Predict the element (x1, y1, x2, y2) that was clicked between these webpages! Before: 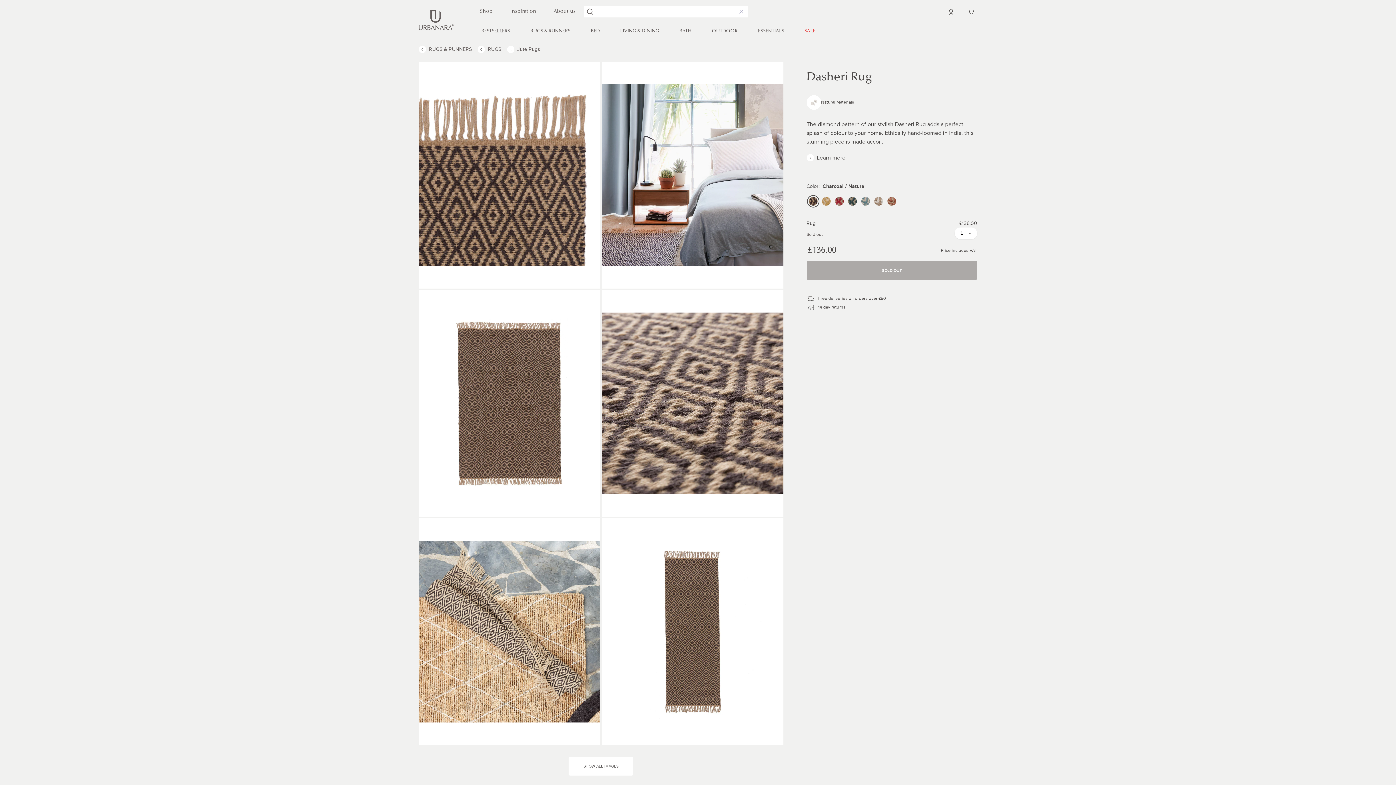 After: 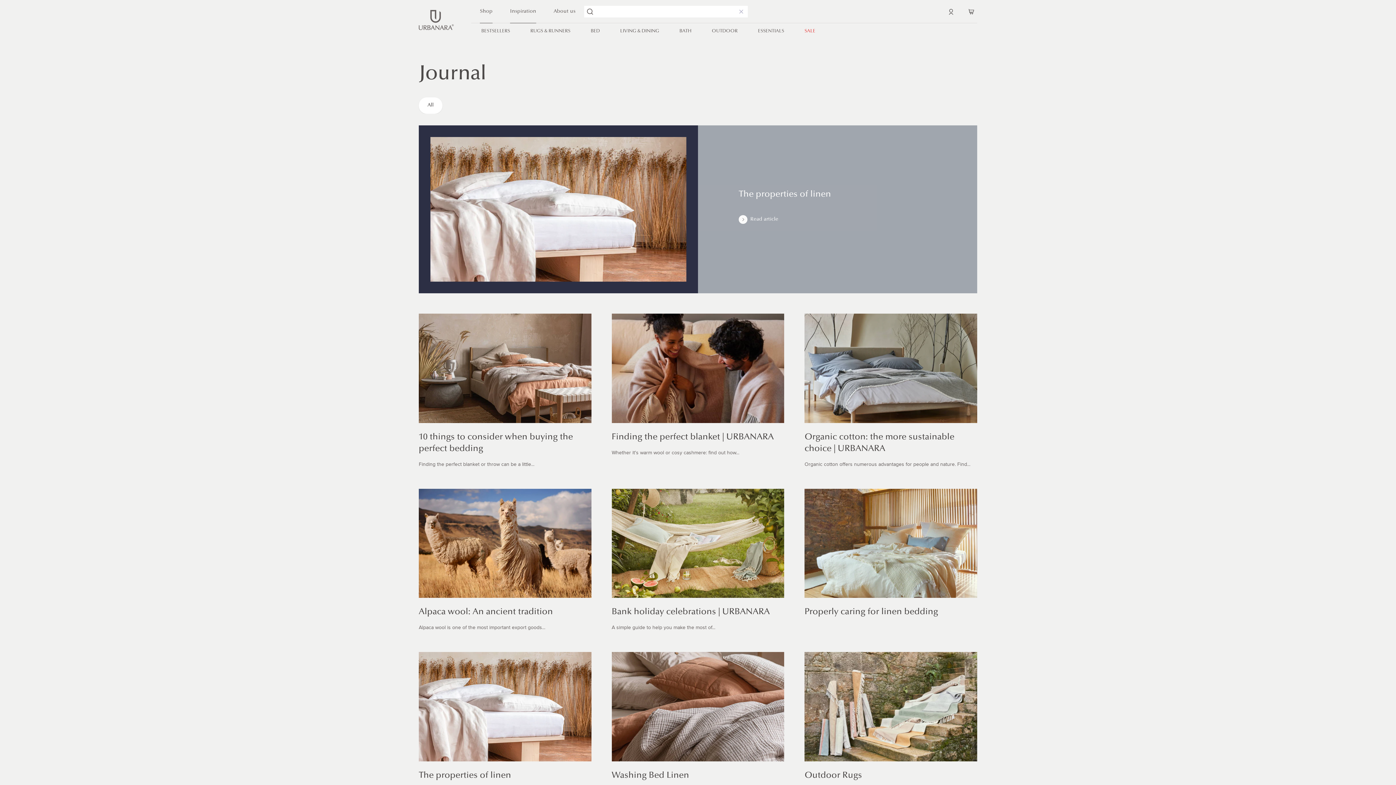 Action: bbox: (501, 0, 545, 22) label: Inspiration